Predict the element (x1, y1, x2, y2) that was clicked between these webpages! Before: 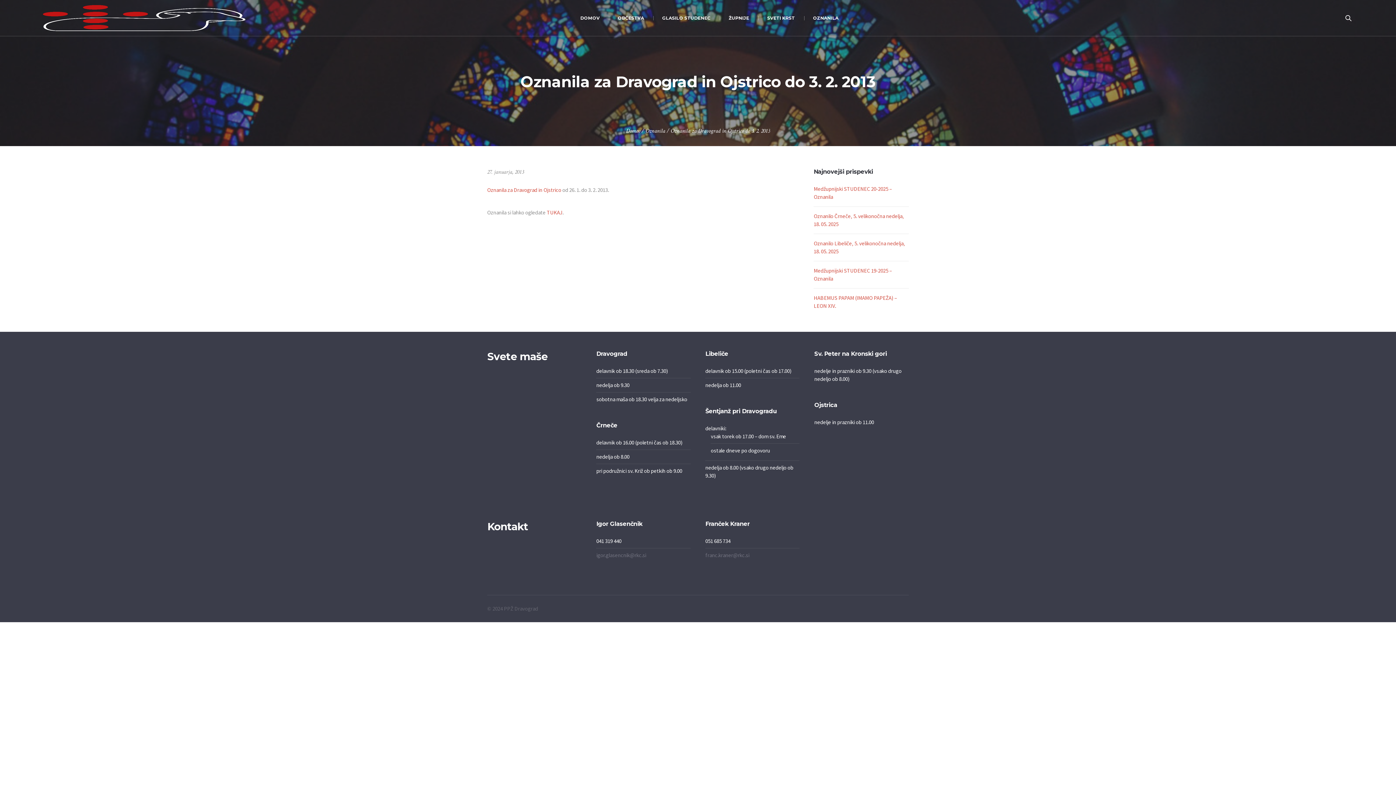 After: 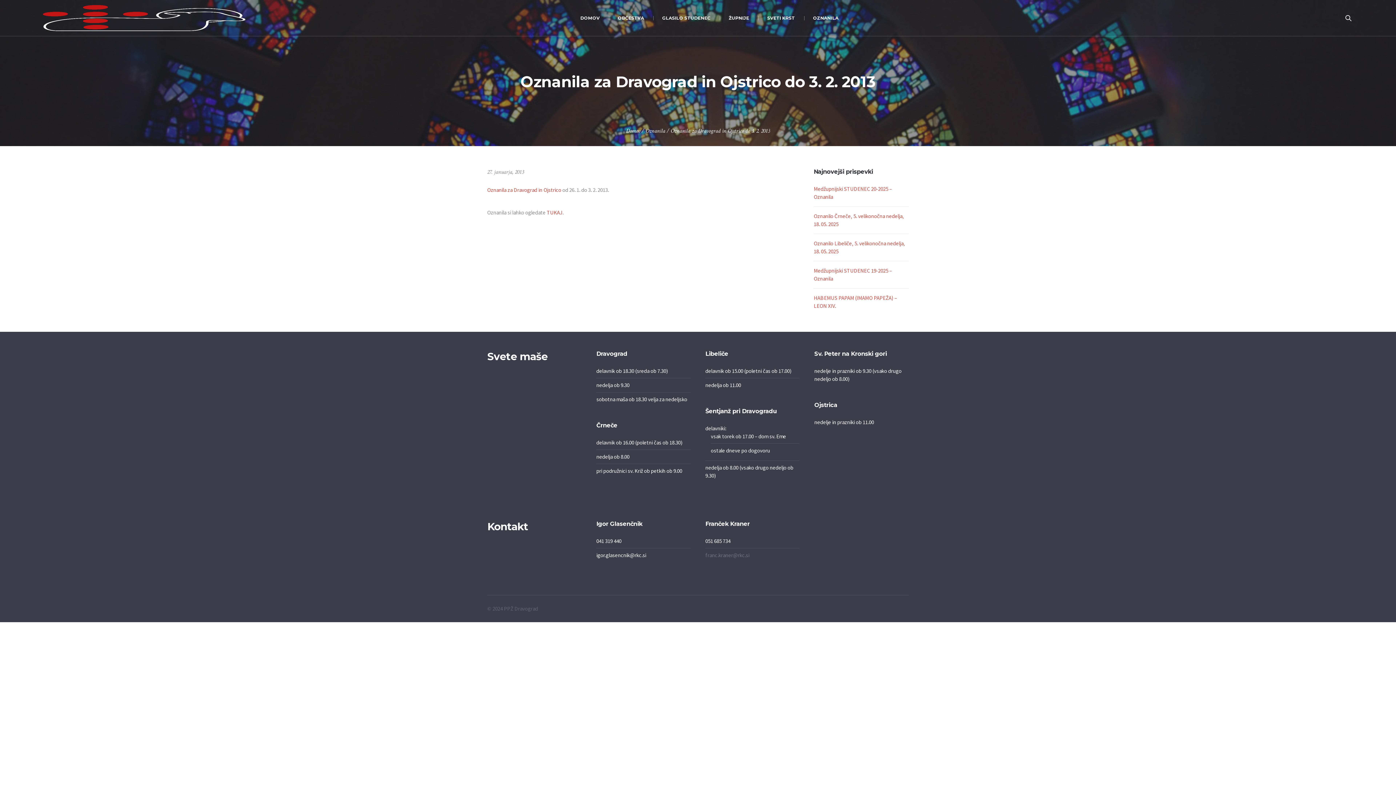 Action: label: igor.glasencnik@rkc.si bbox: (596, 552, 646, 558)